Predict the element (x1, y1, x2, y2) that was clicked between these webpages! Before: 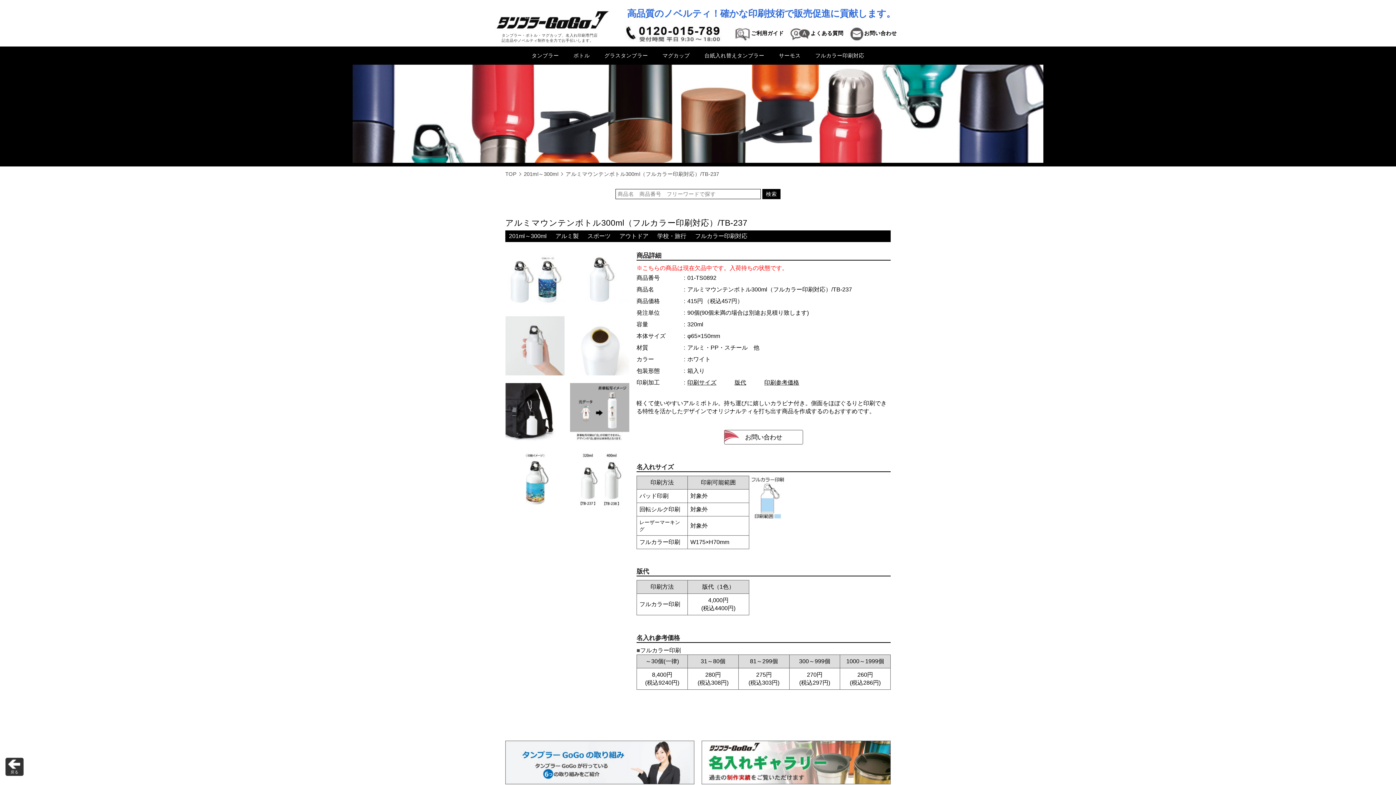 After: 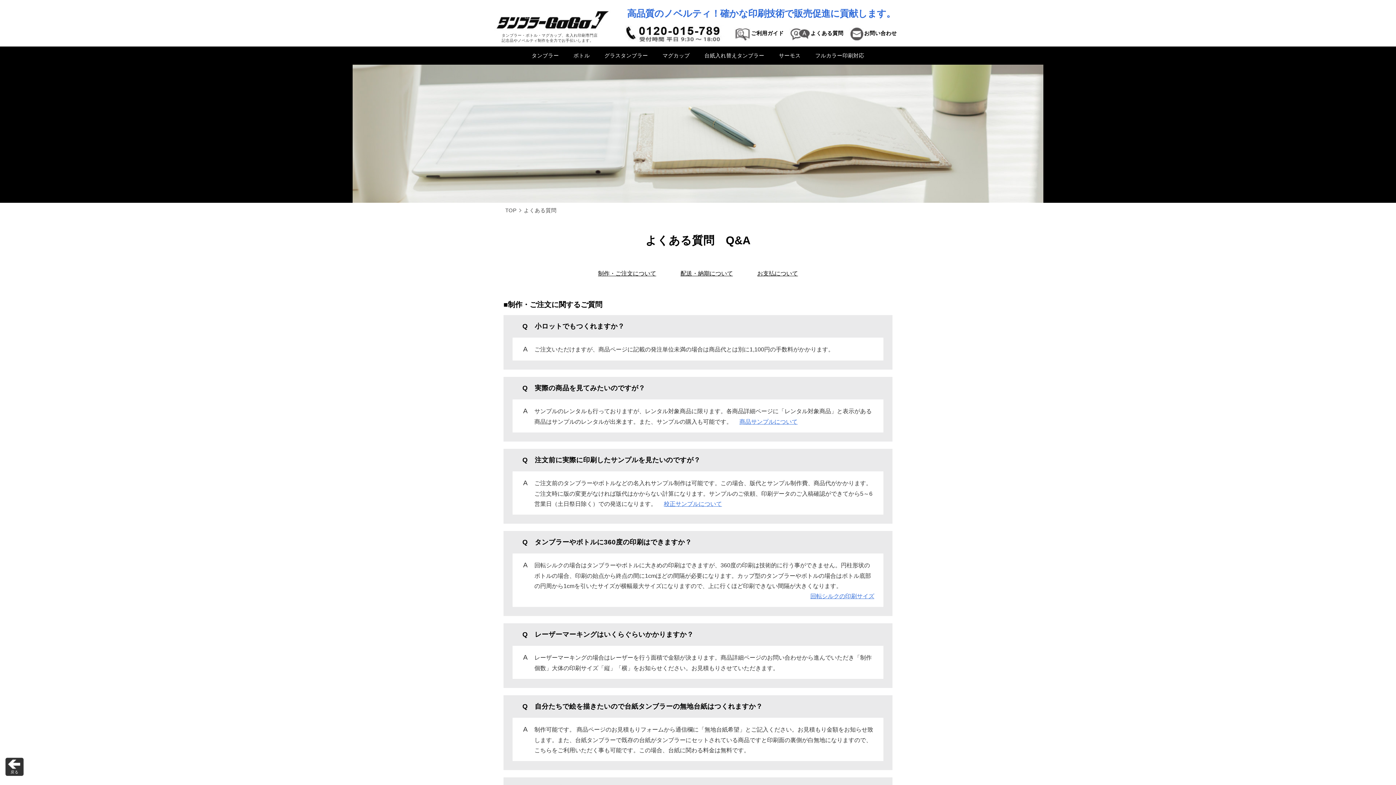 Action: bbox: (789, 25, 843, 41) label: よくある質問